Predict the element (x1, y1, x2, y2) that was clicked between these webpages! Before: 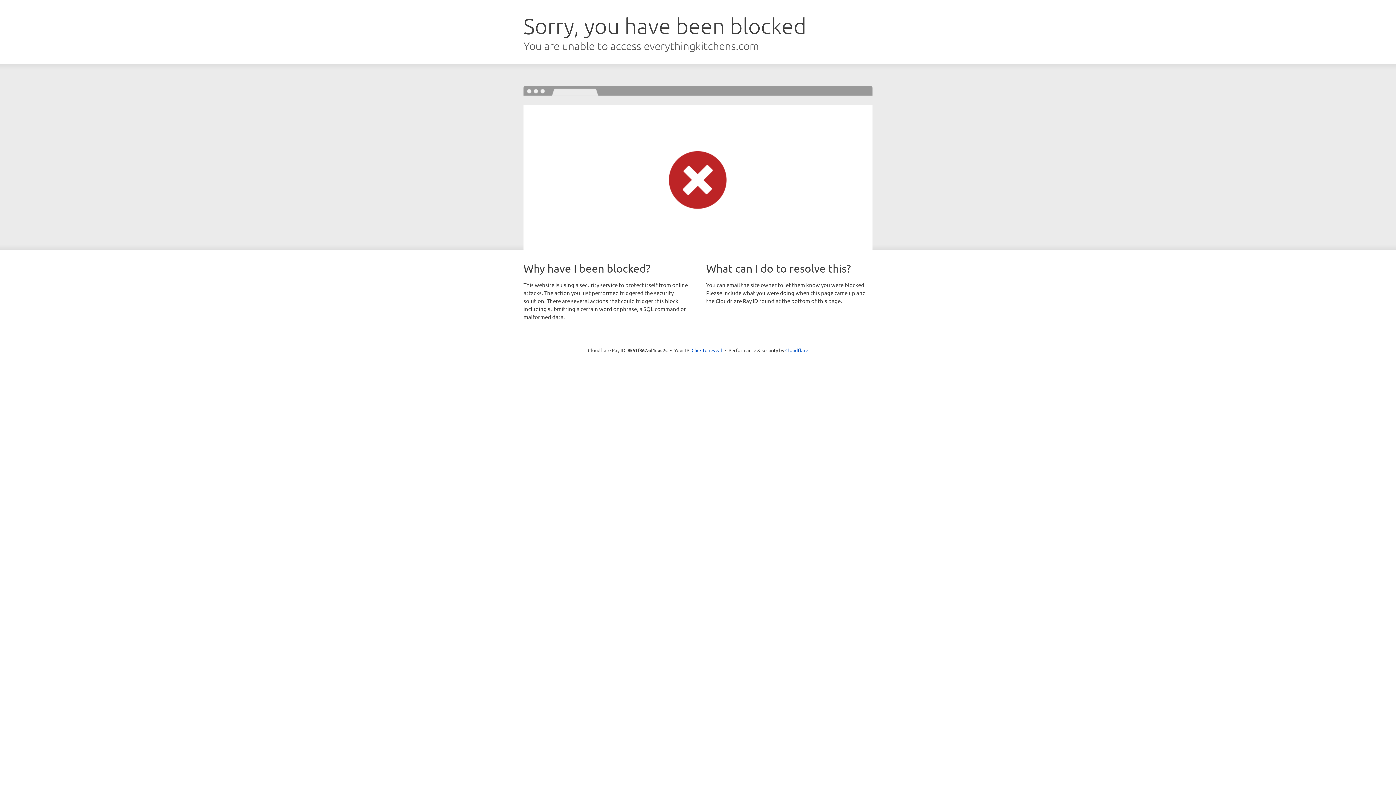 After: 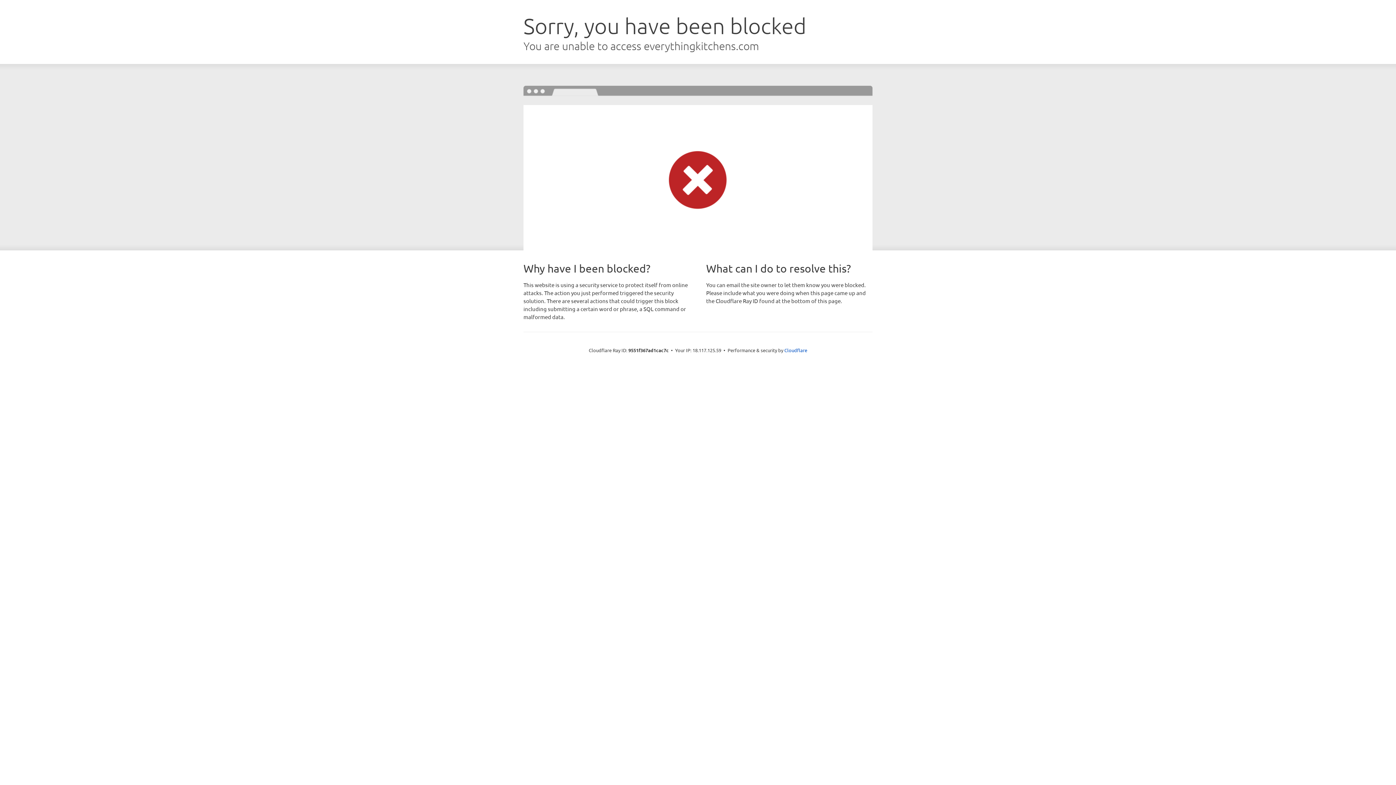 Action: bbox: (691, 346, 722, 353) label: Click to reveal